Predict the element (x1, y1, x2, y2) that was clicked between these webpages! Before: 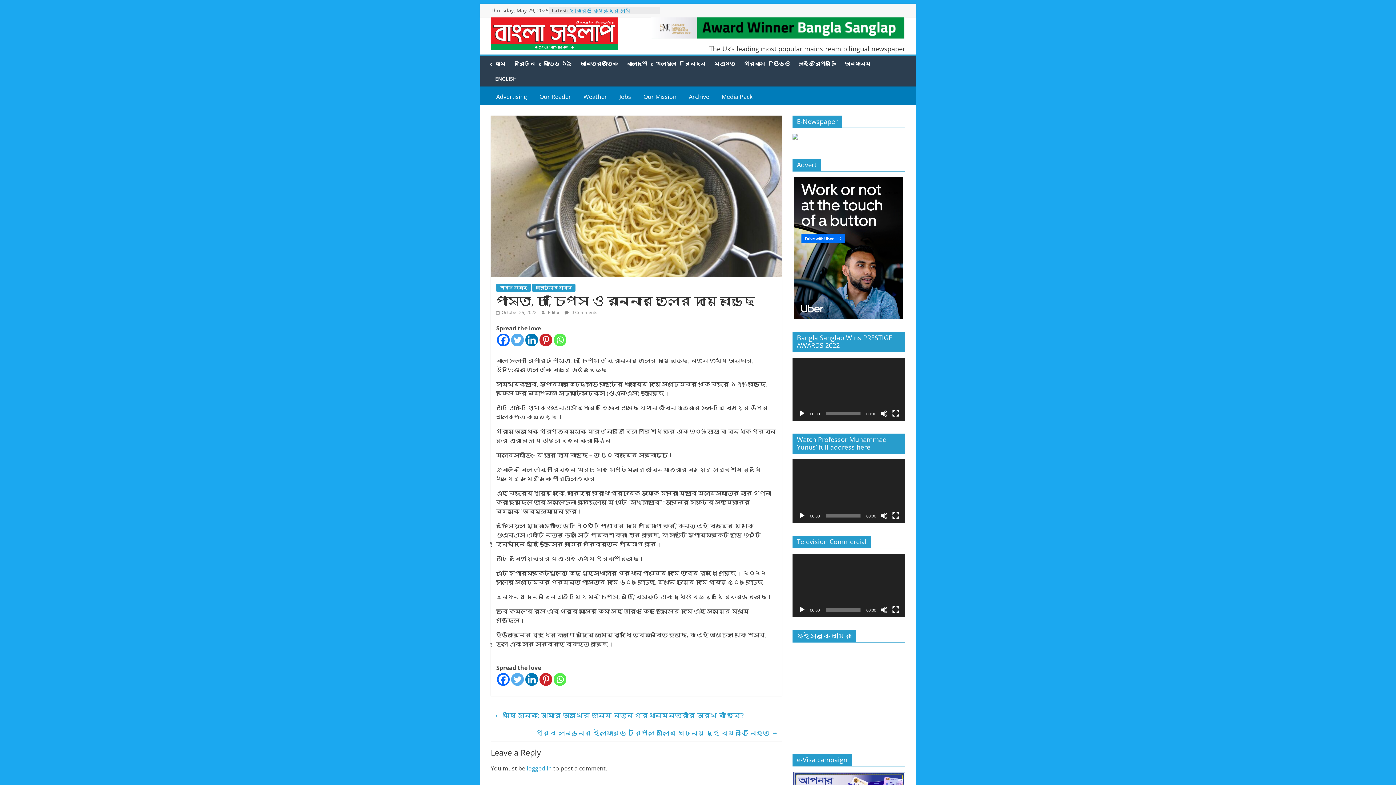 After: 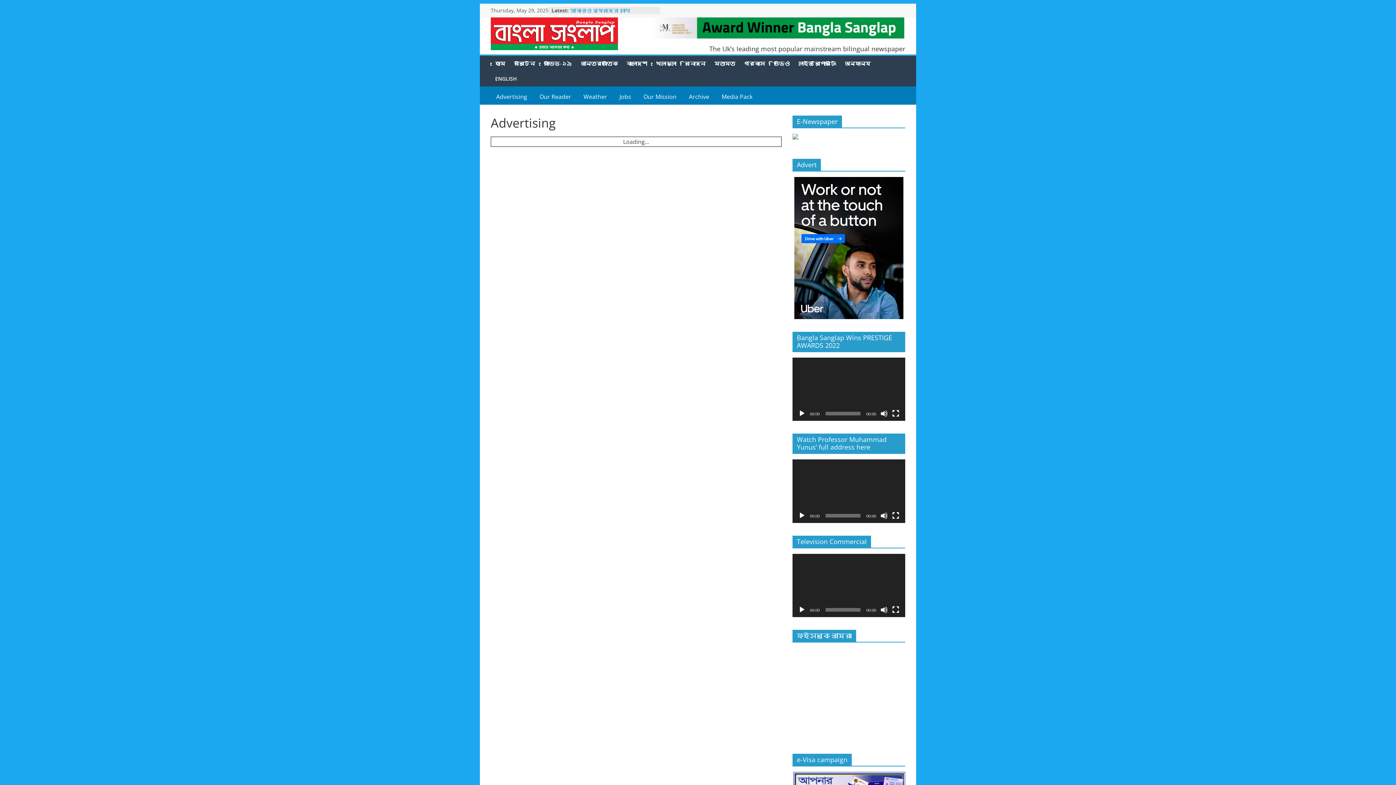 Action: label: Advertising bbox: (490, 86, 532, 107)